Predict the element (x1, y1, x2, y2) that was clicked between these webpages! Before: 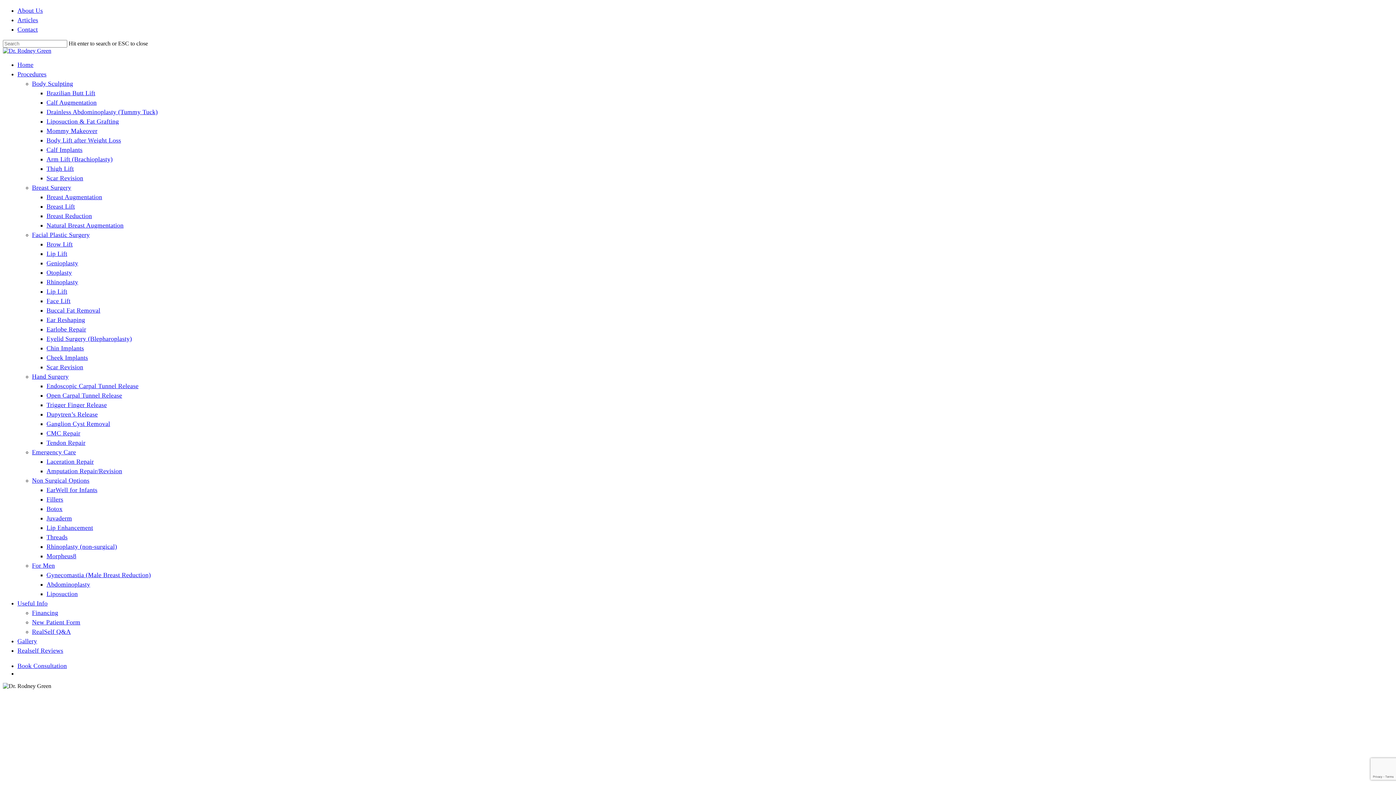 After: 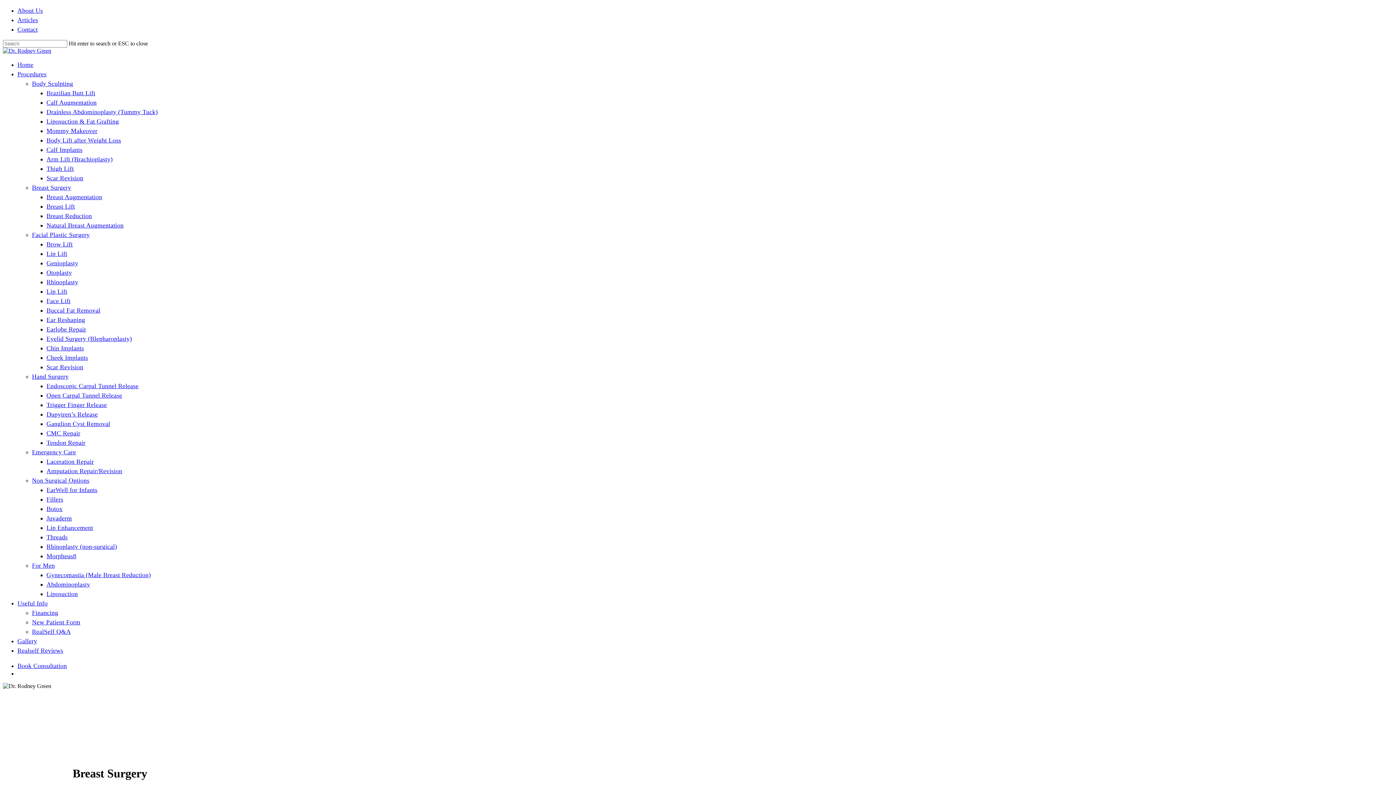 Action: label: Breast Surgery bbox: (32, 184, 71, 190)